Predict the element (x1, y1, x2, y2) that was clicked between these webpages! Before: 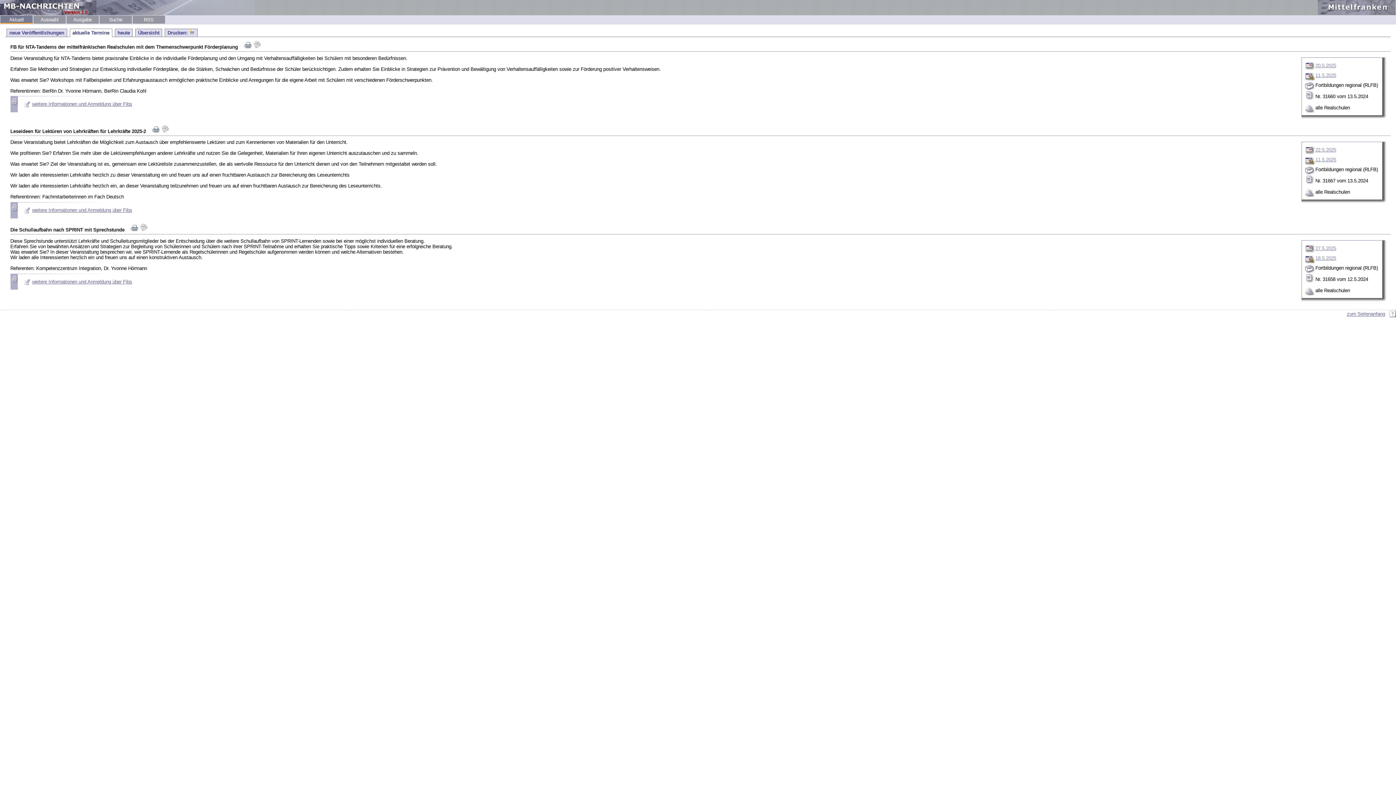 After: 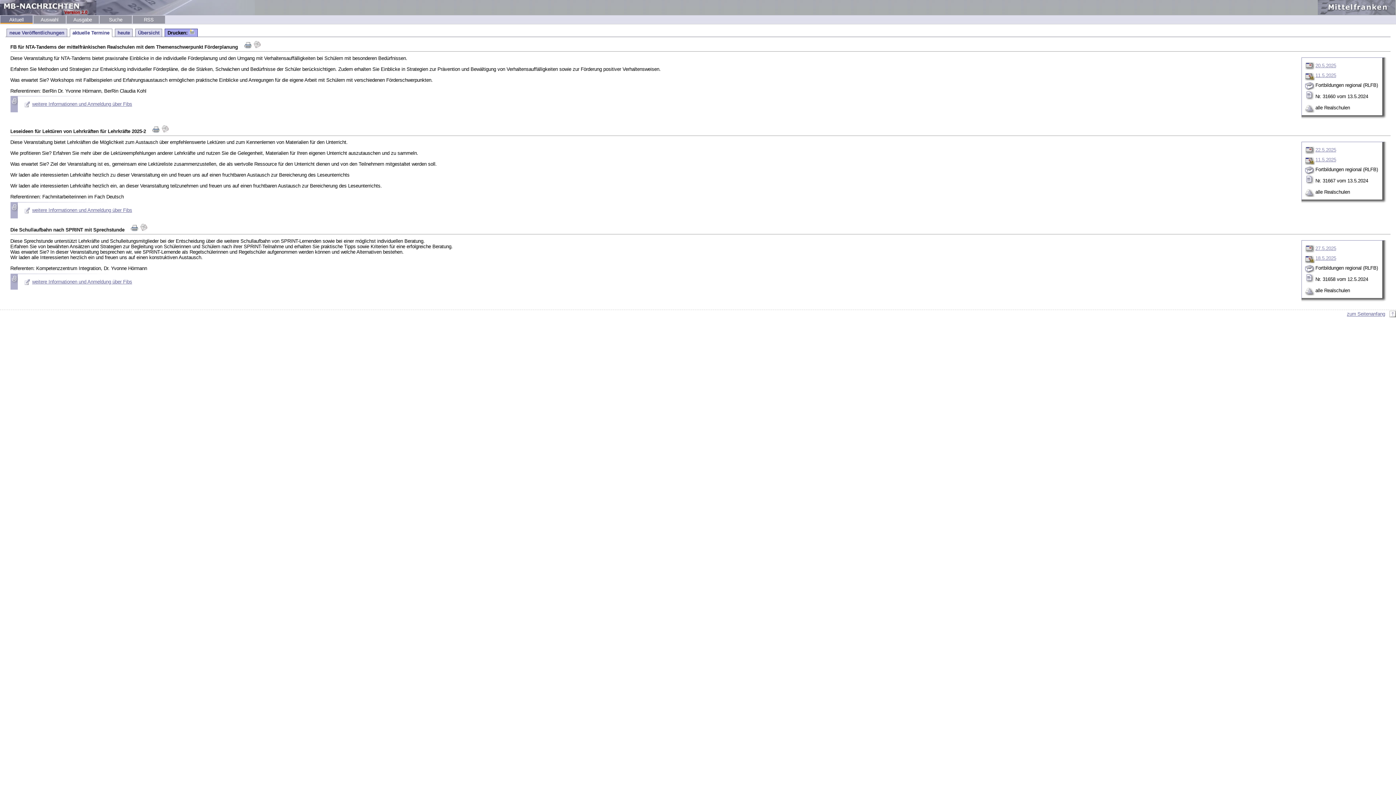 Action: label: Drucken:  bbox: (164, 28, 197, 36)